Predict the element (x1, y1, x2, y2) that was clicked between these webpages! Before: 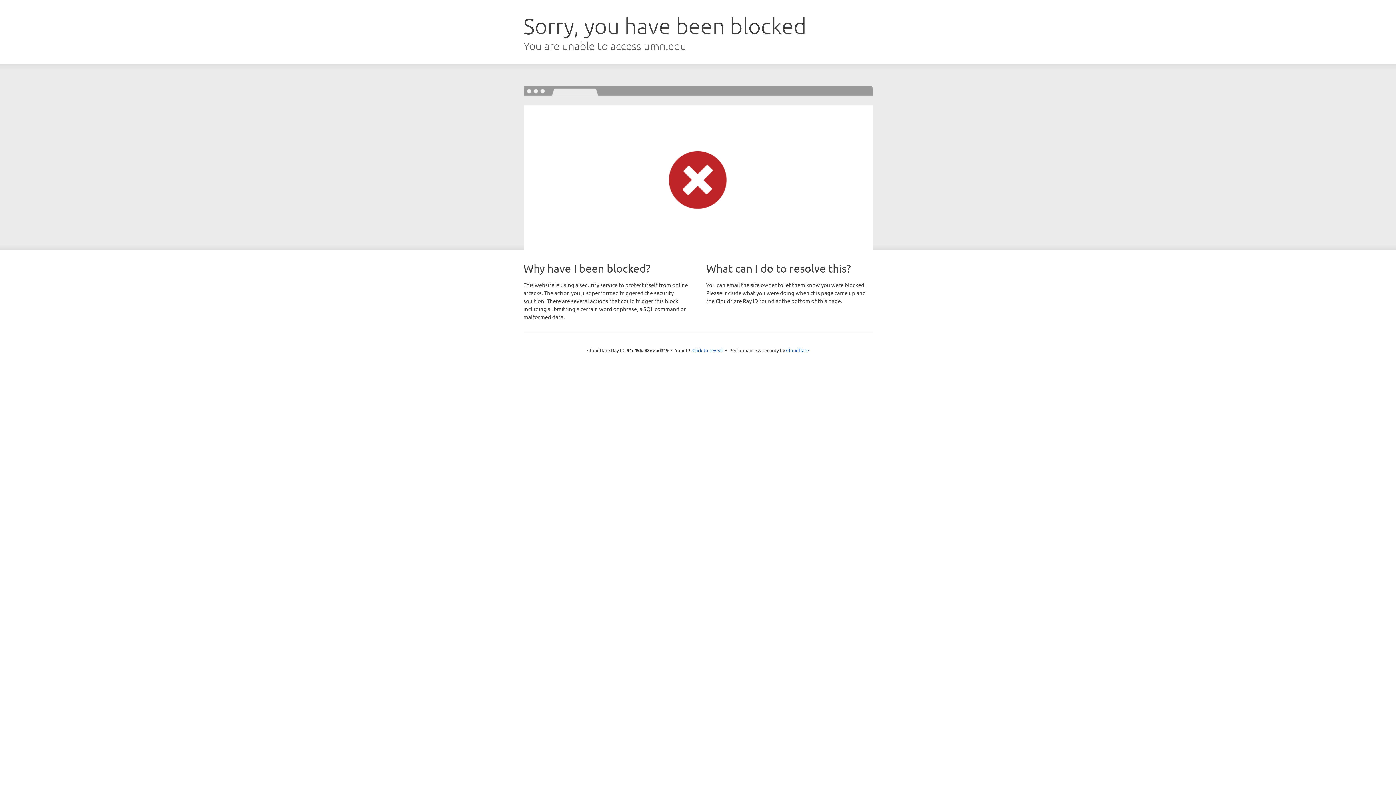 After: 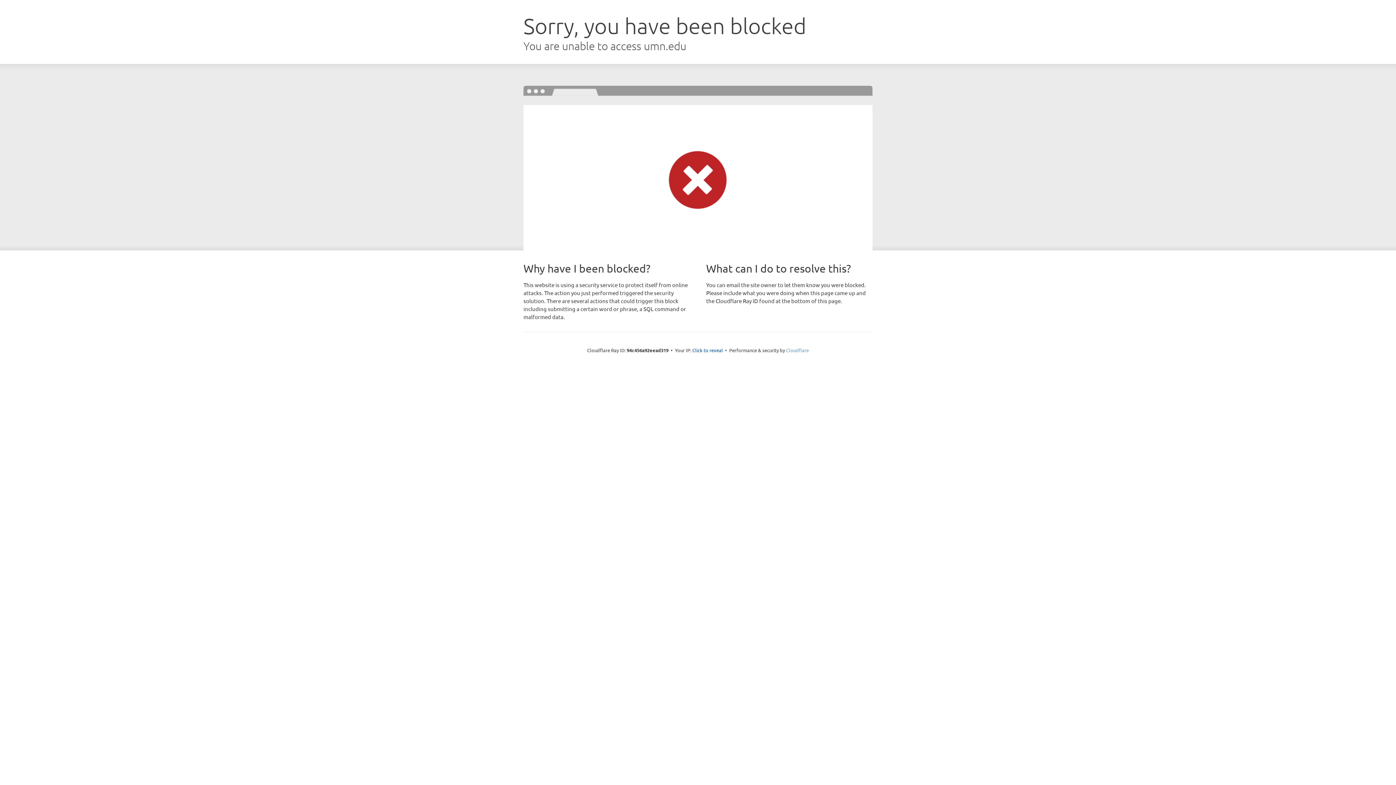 Action: bbox: (786, 347, 809, 353) label: Cloudflare